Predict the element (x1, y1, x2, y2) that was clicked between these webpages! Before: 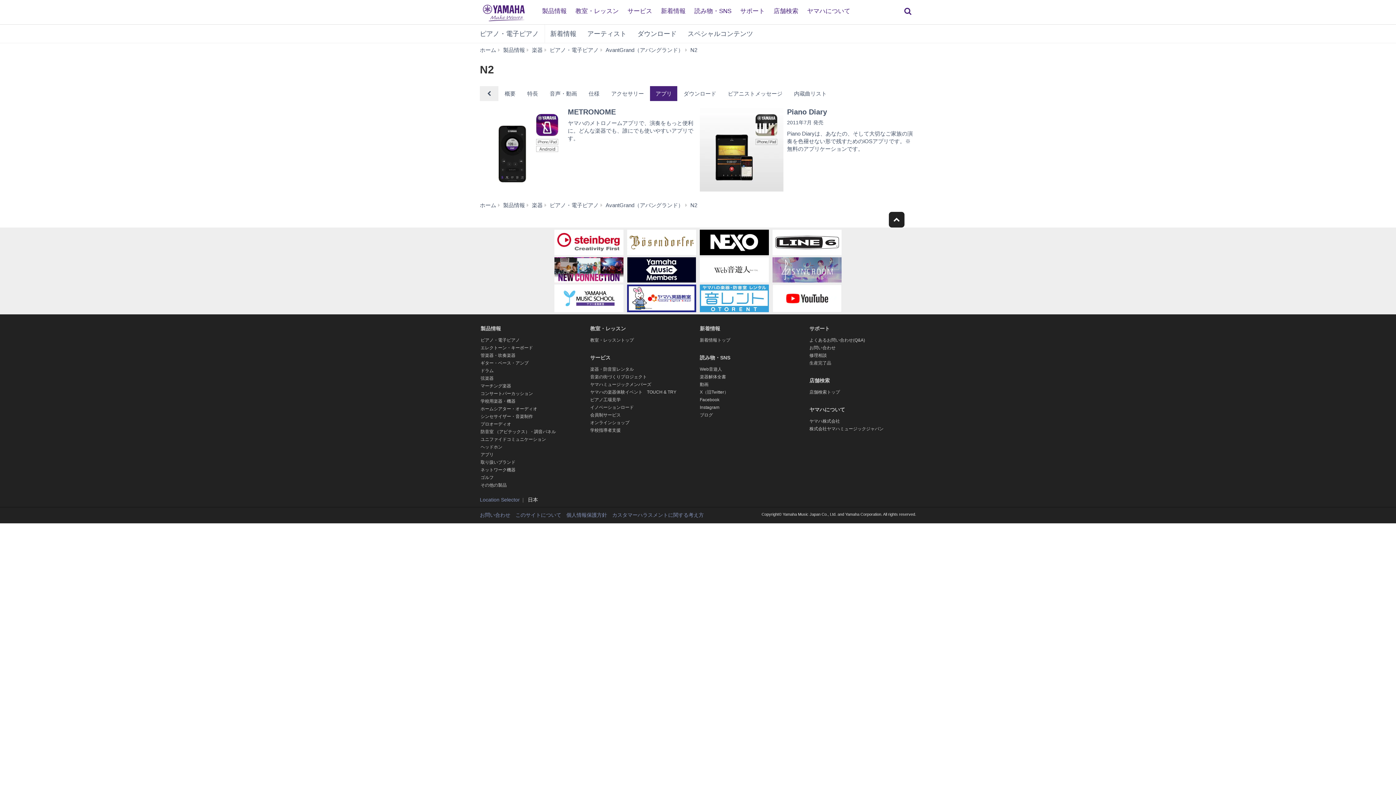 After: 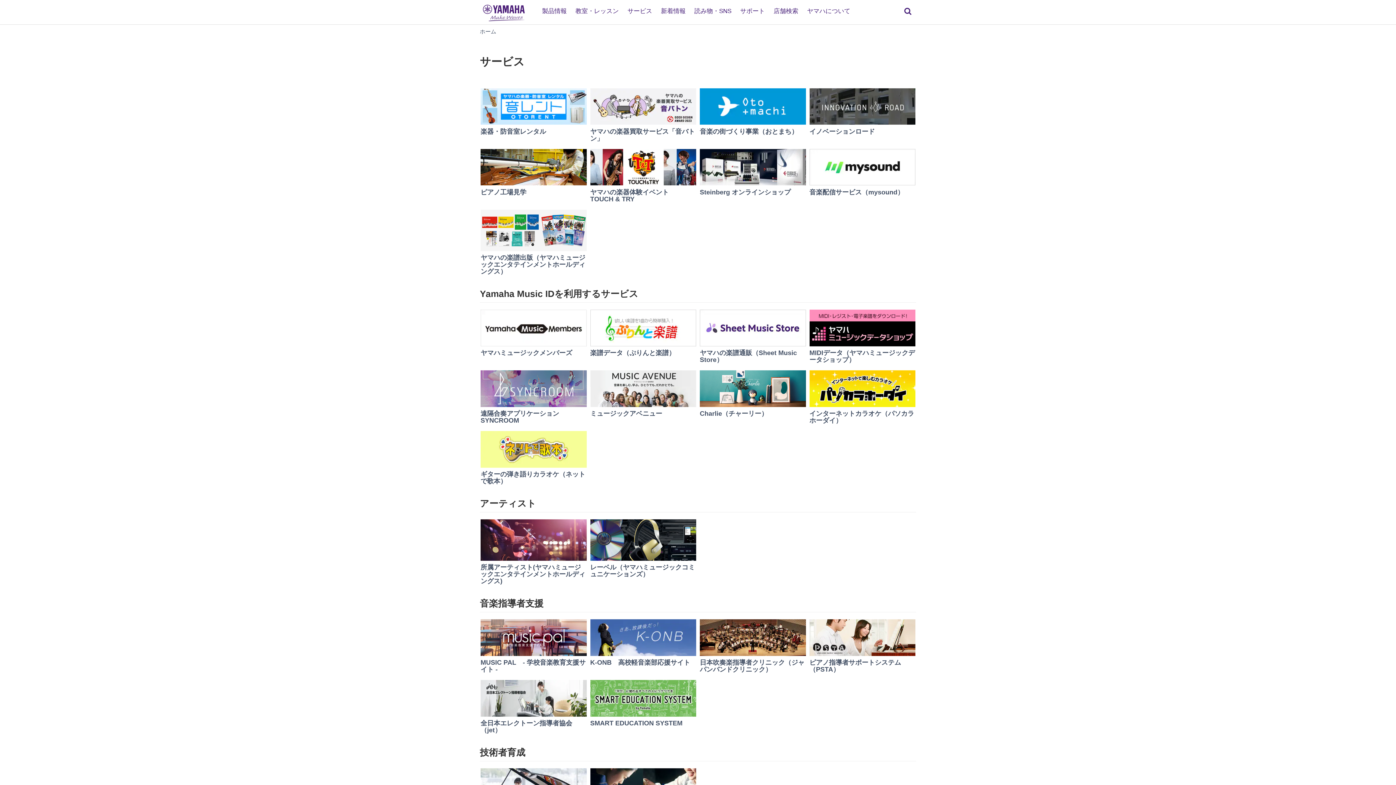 Action: label: サービス bbox: (624, 1, 656, 14)